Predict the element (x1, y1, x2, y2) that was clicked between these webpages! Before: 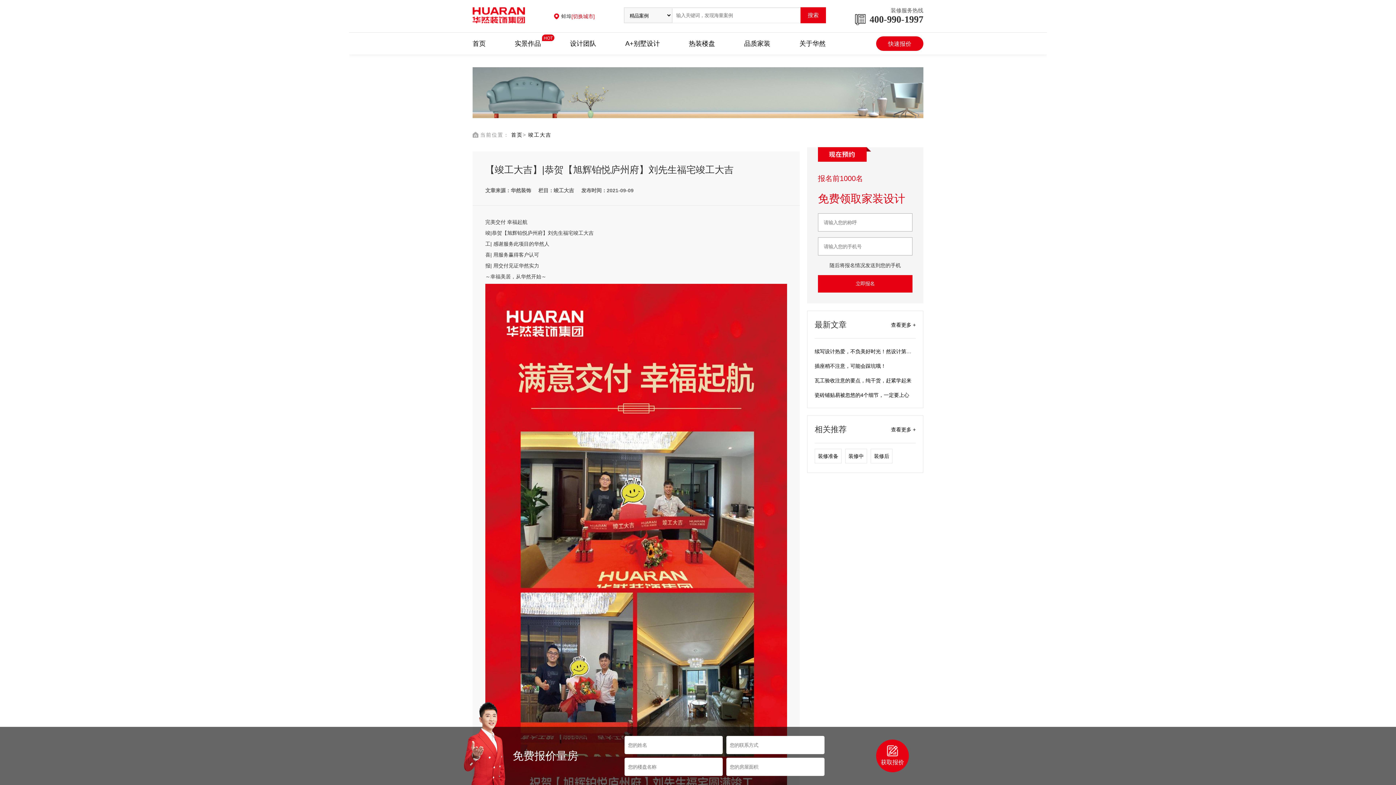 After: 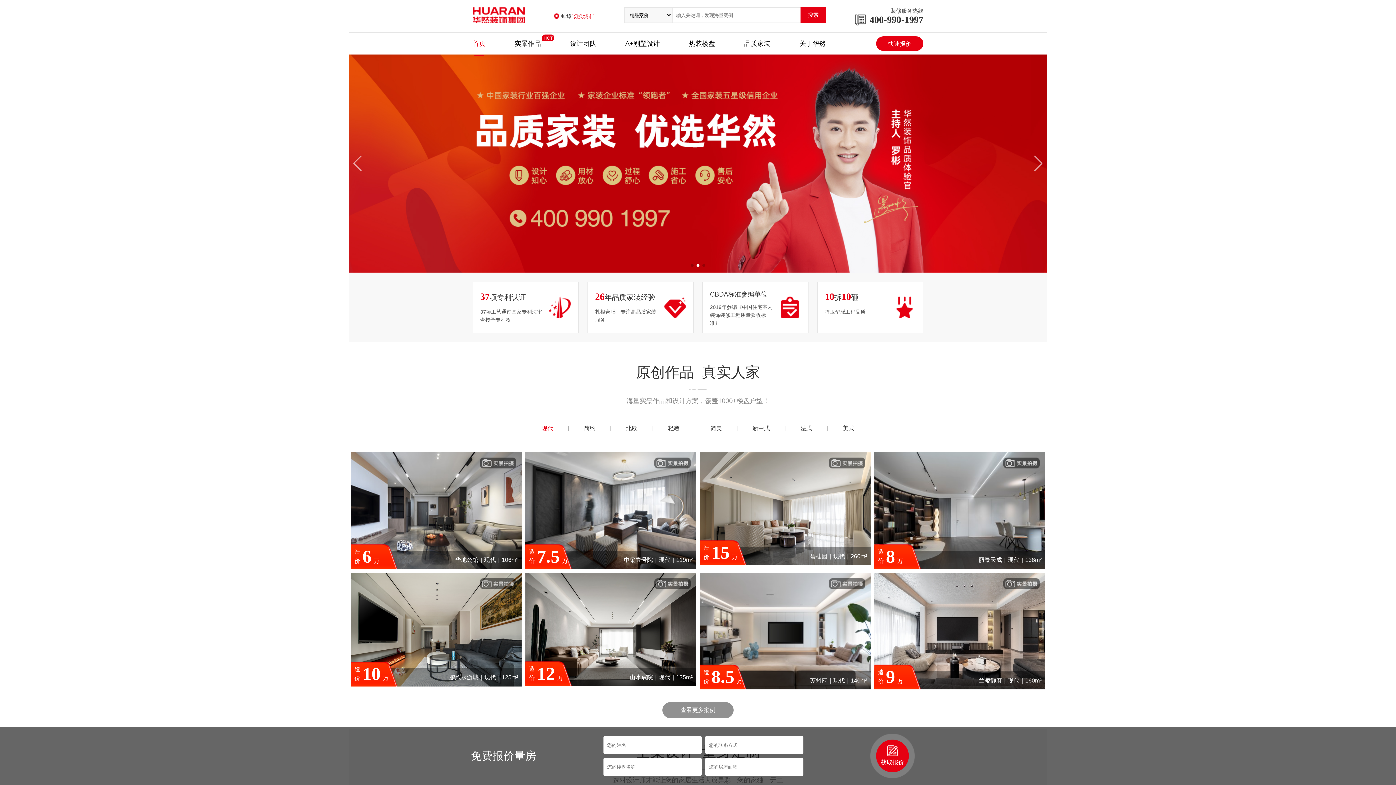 Action: bbox: (472, 38, 485, 48) label: 首页